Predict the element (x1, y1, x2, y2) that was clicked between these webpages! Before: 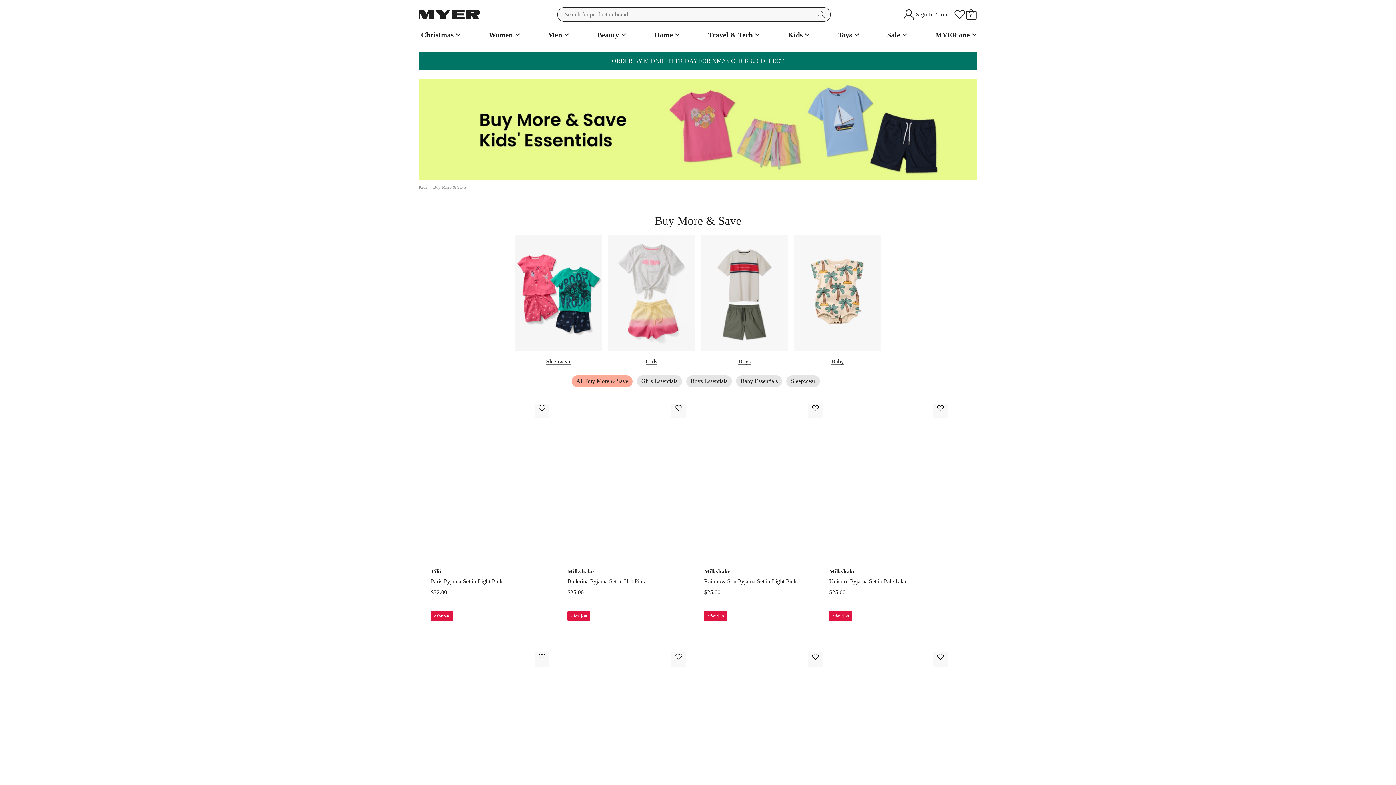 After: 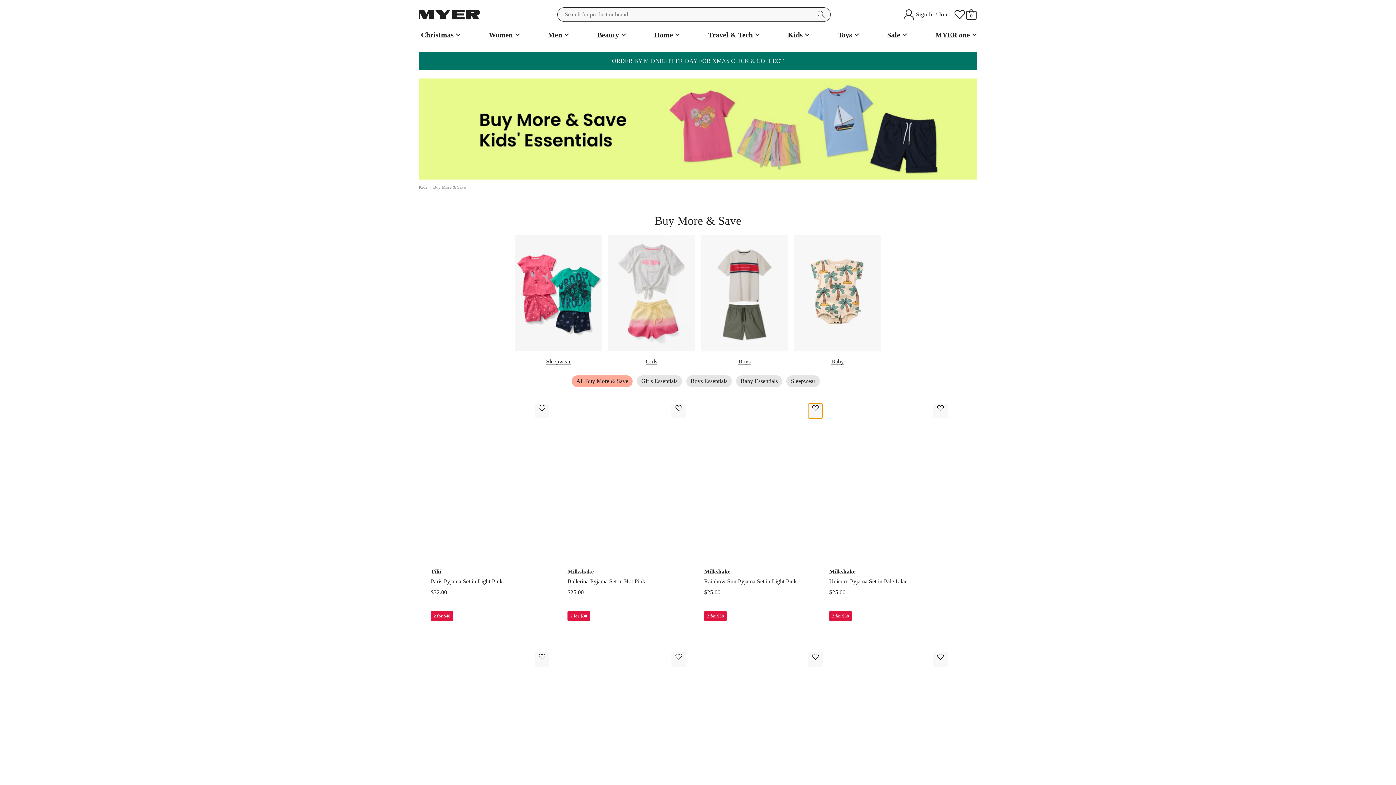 Action: label: Add Milkshake Rainbow Sun Pyjama Set in Light Pink to wishlist bbox: (808, 404, 822, 418)